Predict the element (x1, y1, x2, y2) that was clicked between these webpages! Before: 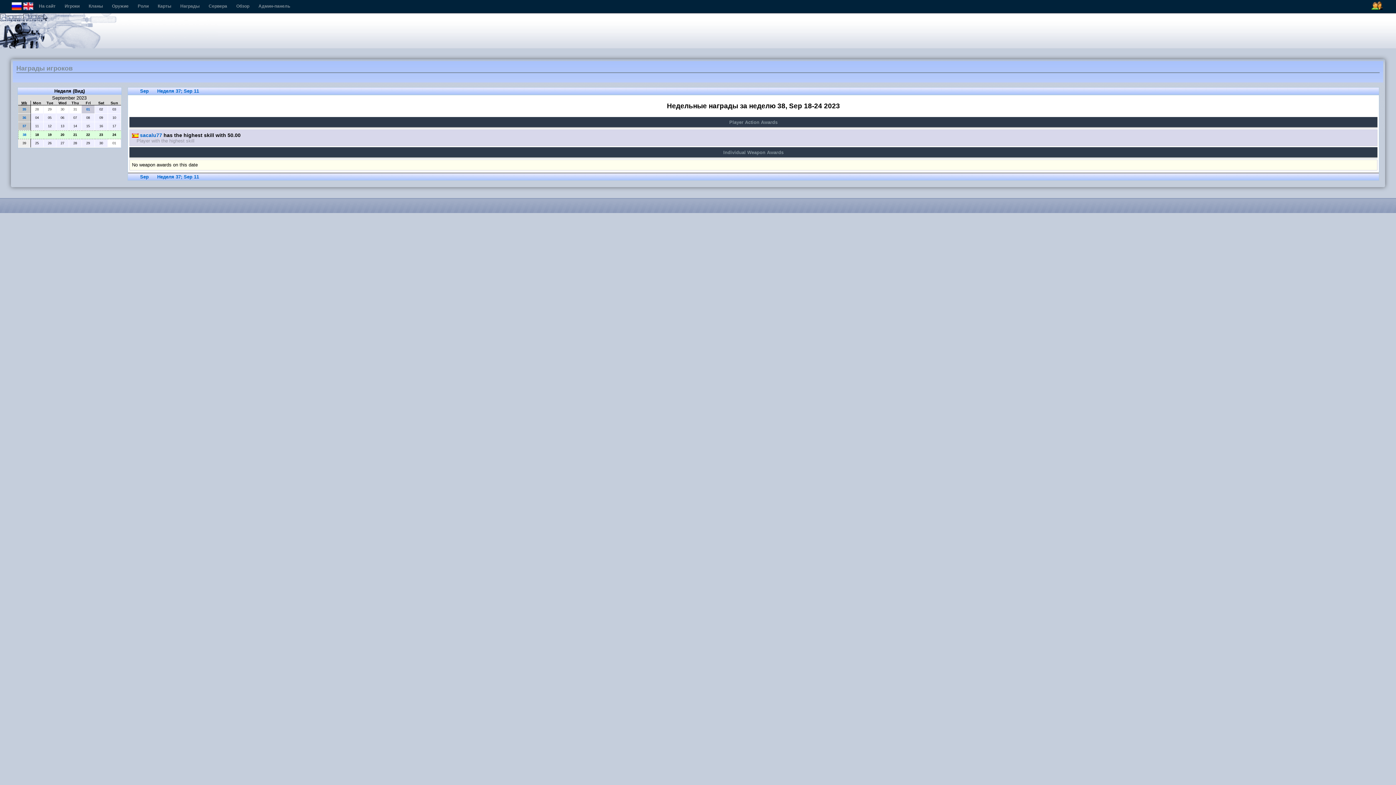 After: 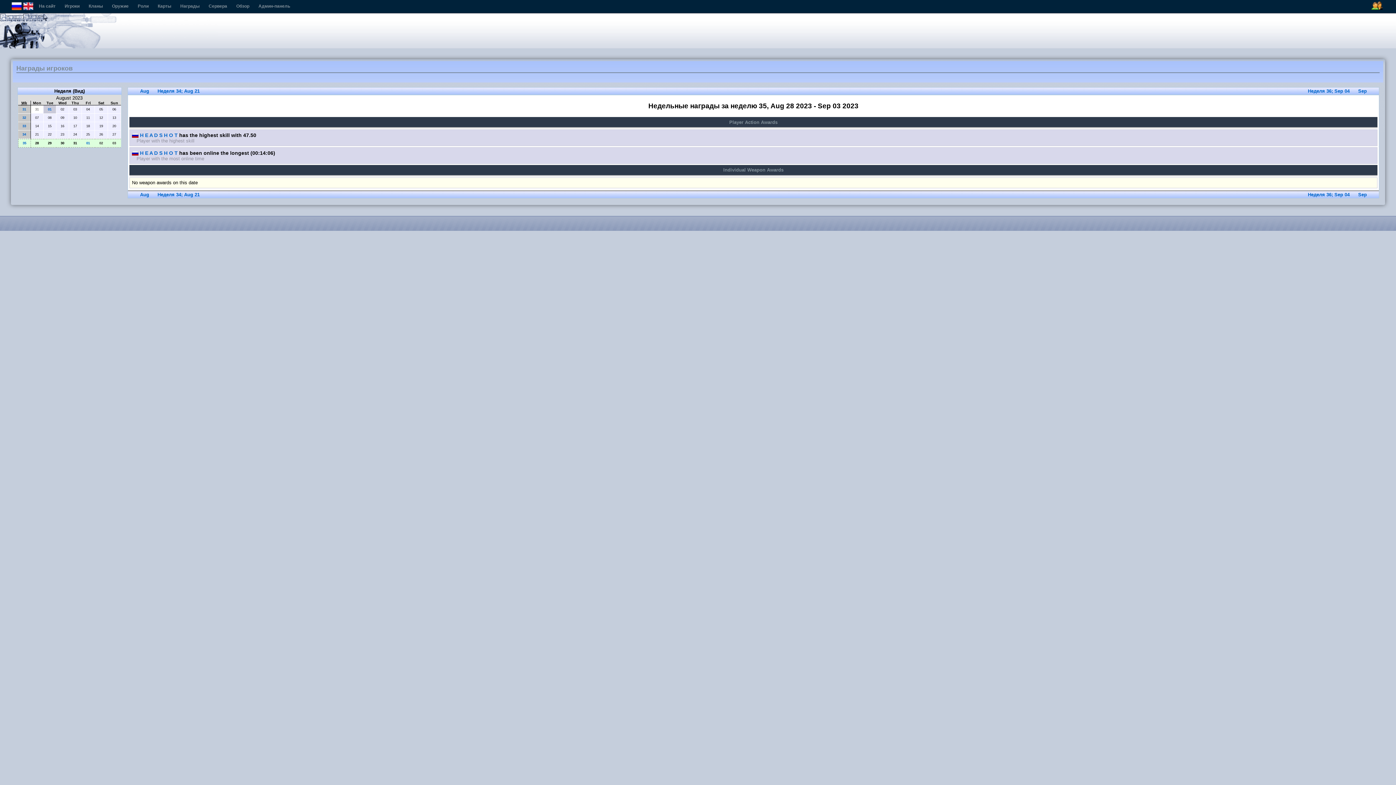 Action: bbox: (22, 107, 26, 111) label: 35